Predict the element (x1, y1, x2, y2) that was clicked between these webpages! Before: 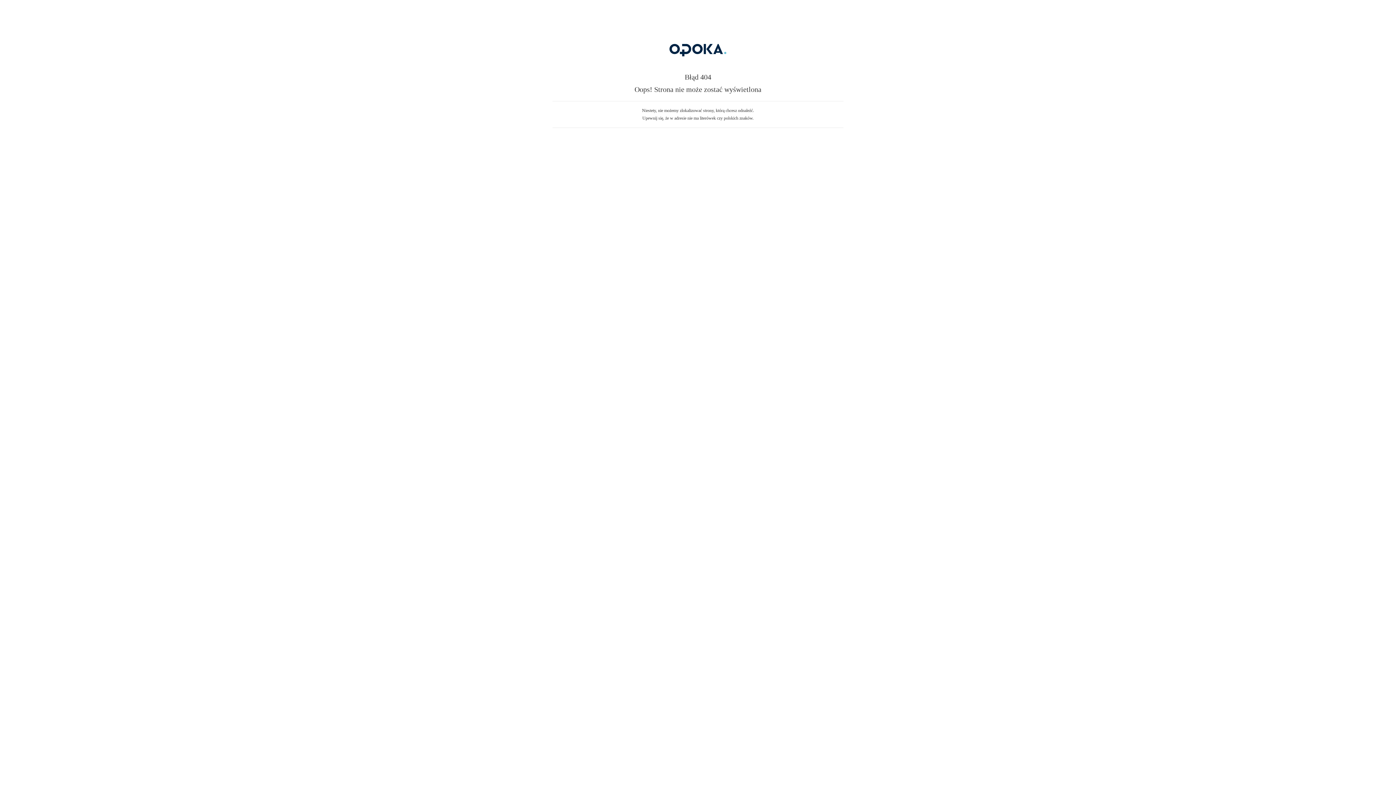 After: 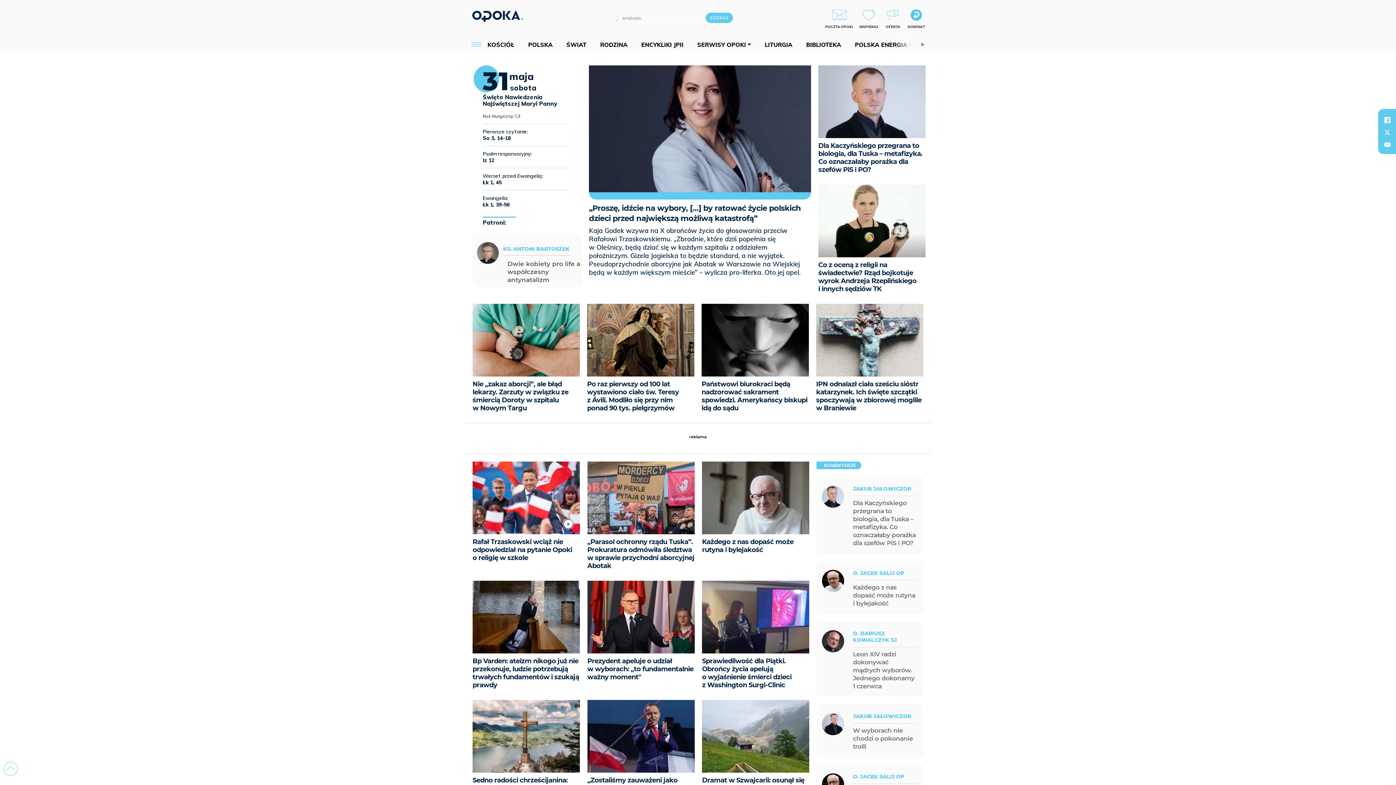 Action: bbox: (607, 59, 789, 64)